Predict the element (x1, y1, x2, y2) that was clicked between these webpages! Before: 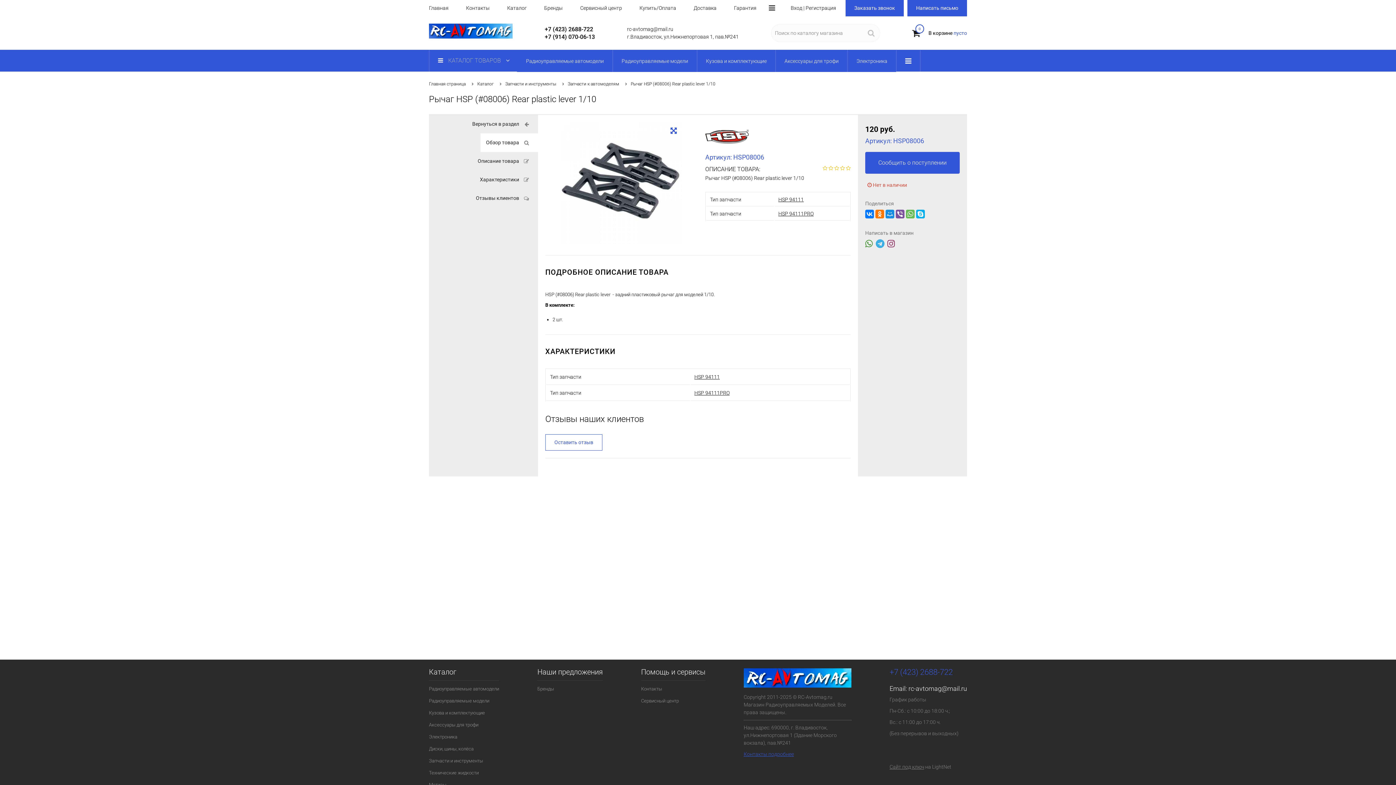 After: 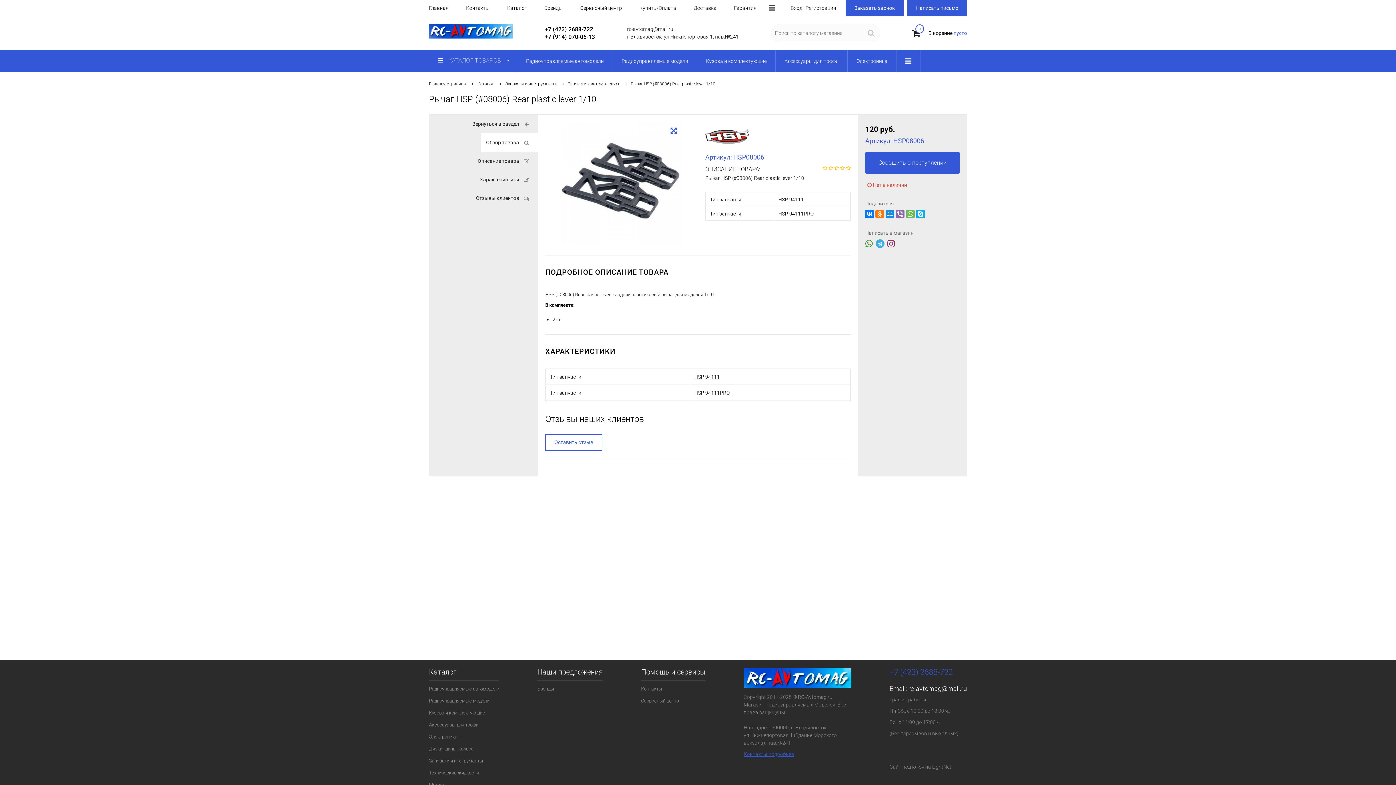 Action: bbox: (896, 209, 904, 218)